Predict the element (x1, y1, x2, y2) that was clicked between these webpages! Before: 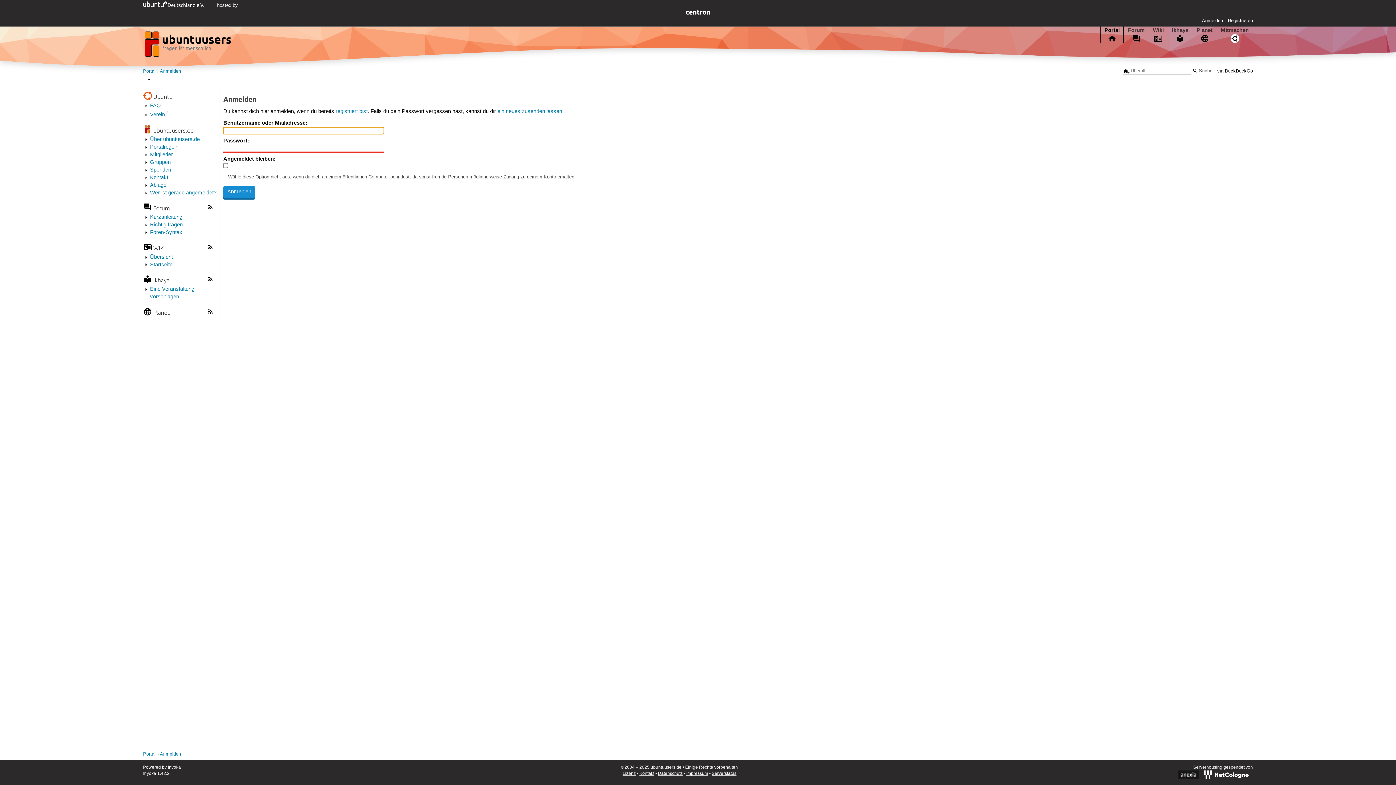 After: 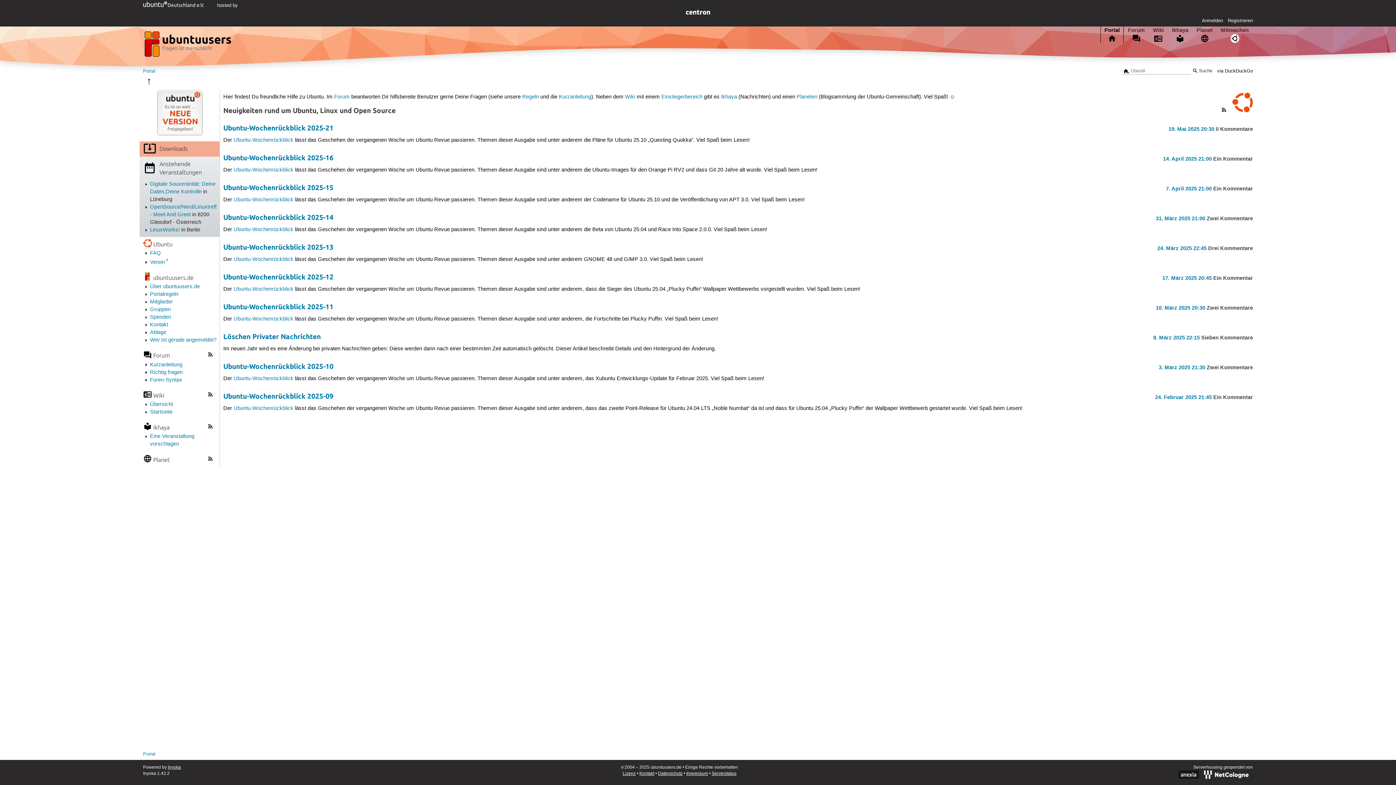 Action: bbox: (153, 126, 193, 133) label: ubuntuusers.de